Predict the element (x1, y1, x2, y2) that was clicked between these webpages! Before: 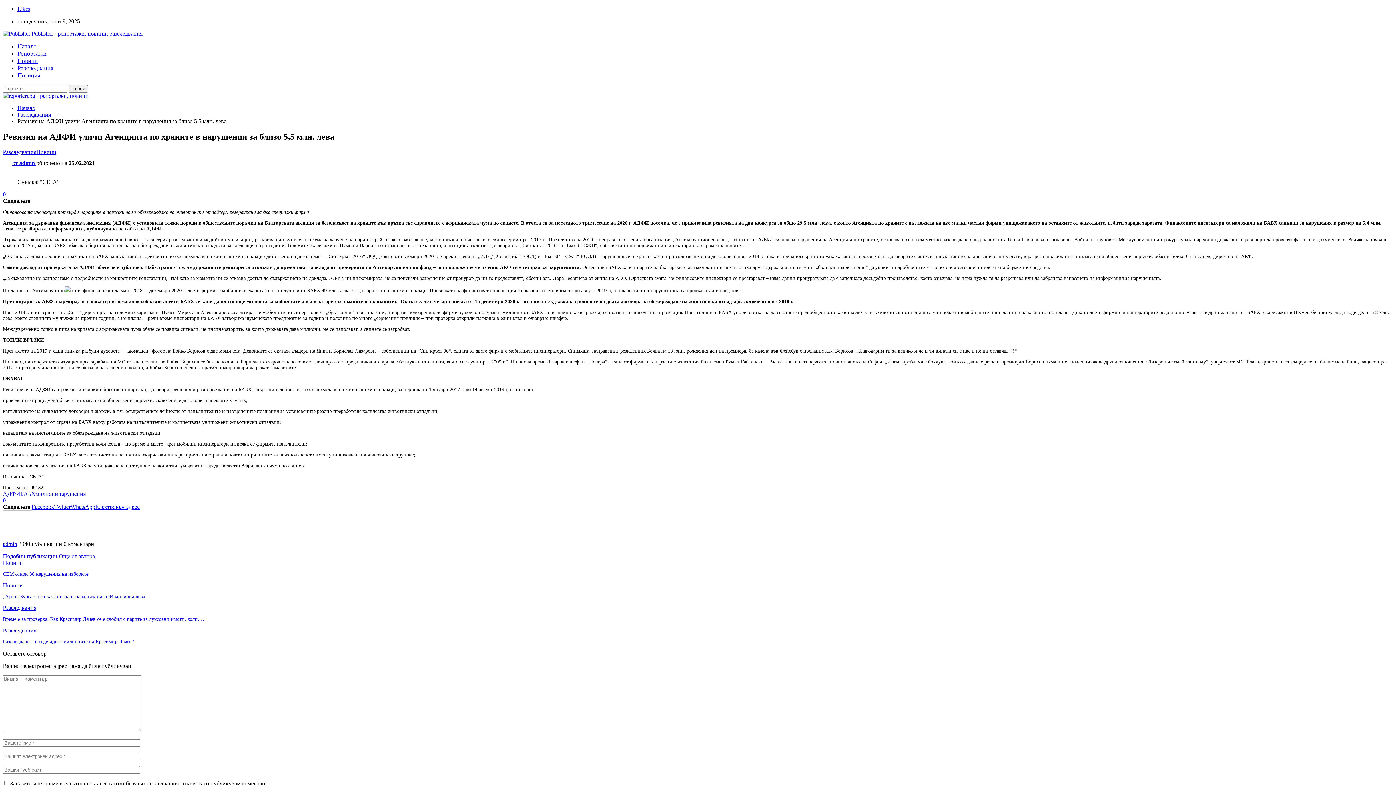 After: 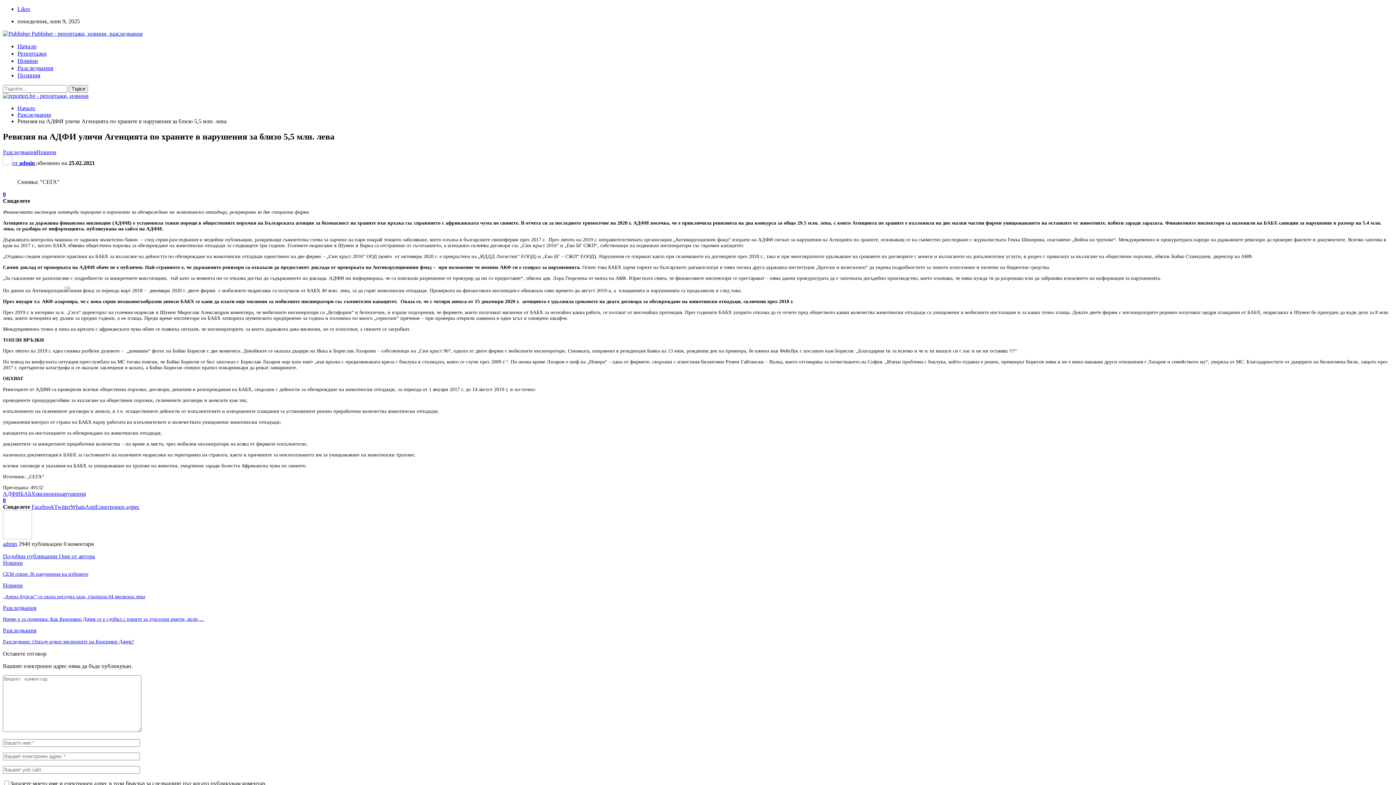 Action: label: Likes bbox: (17, 5, 30, 12)